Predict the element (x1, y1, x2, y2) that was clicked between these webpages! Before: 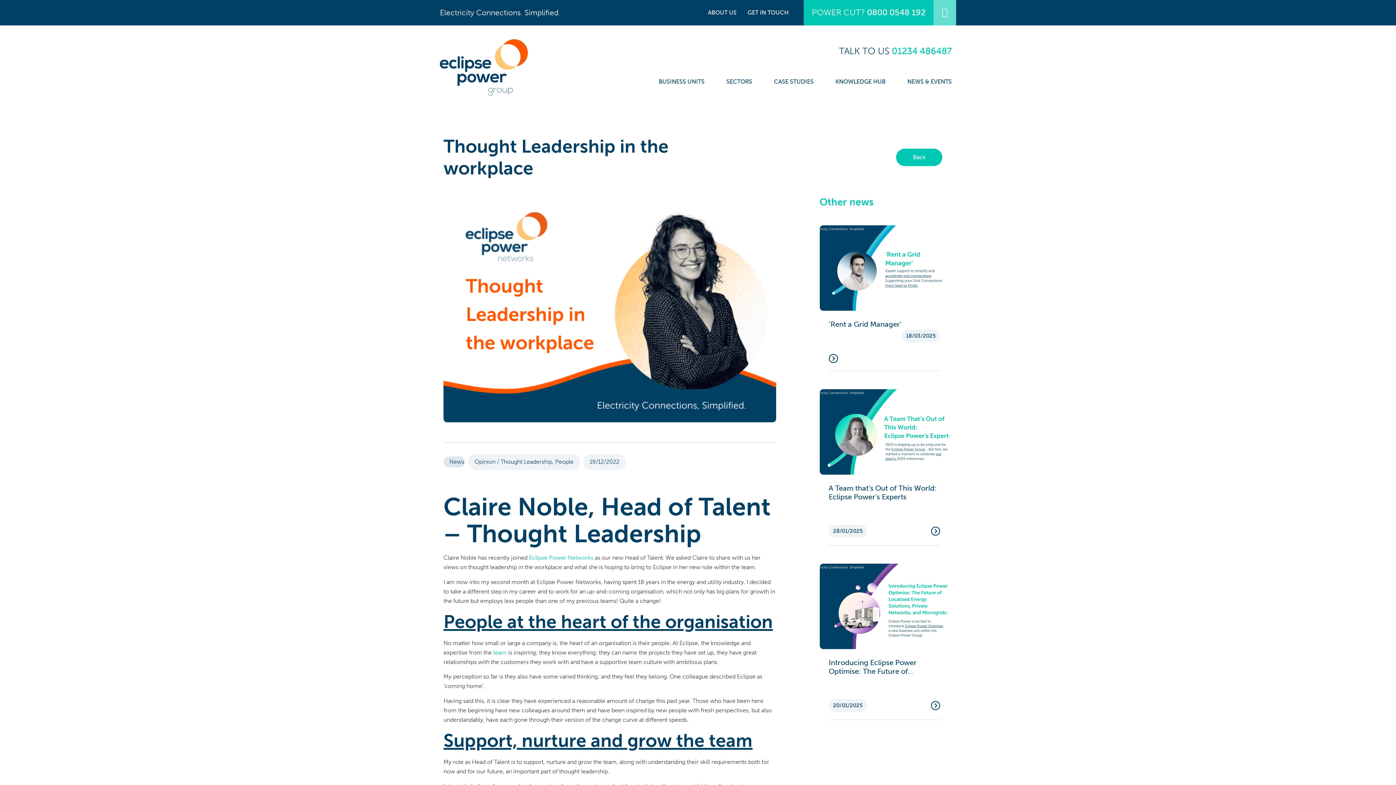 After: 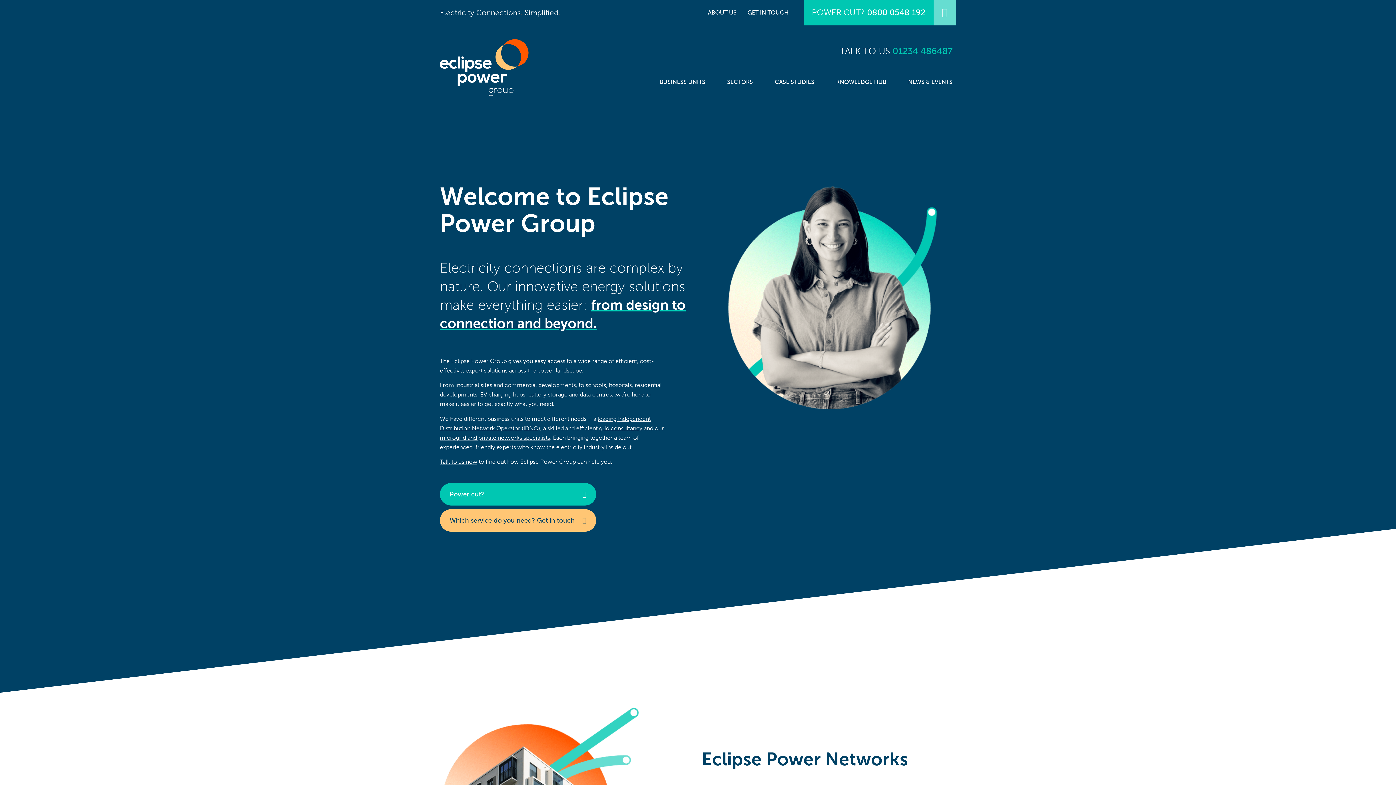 Action: bbox: (440, 39, 528, 95)